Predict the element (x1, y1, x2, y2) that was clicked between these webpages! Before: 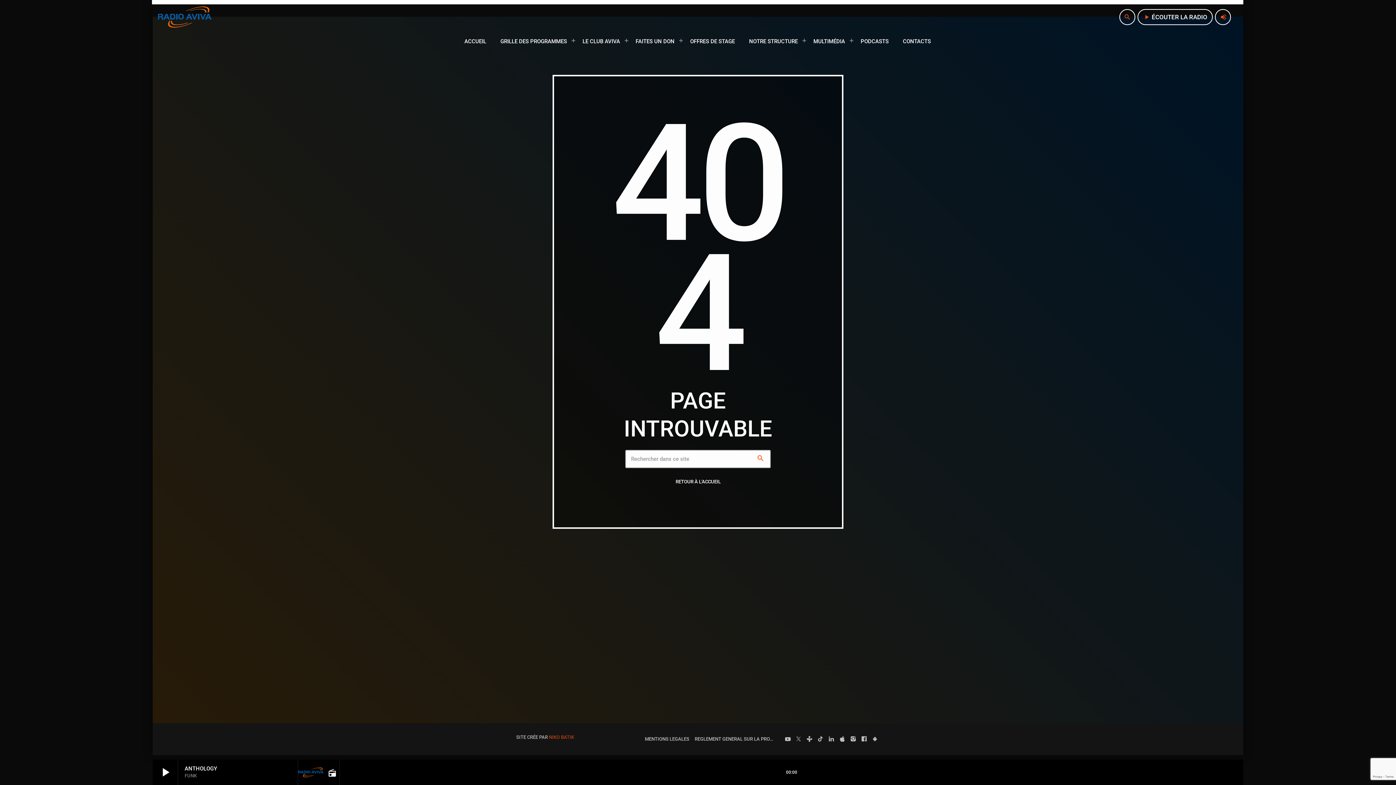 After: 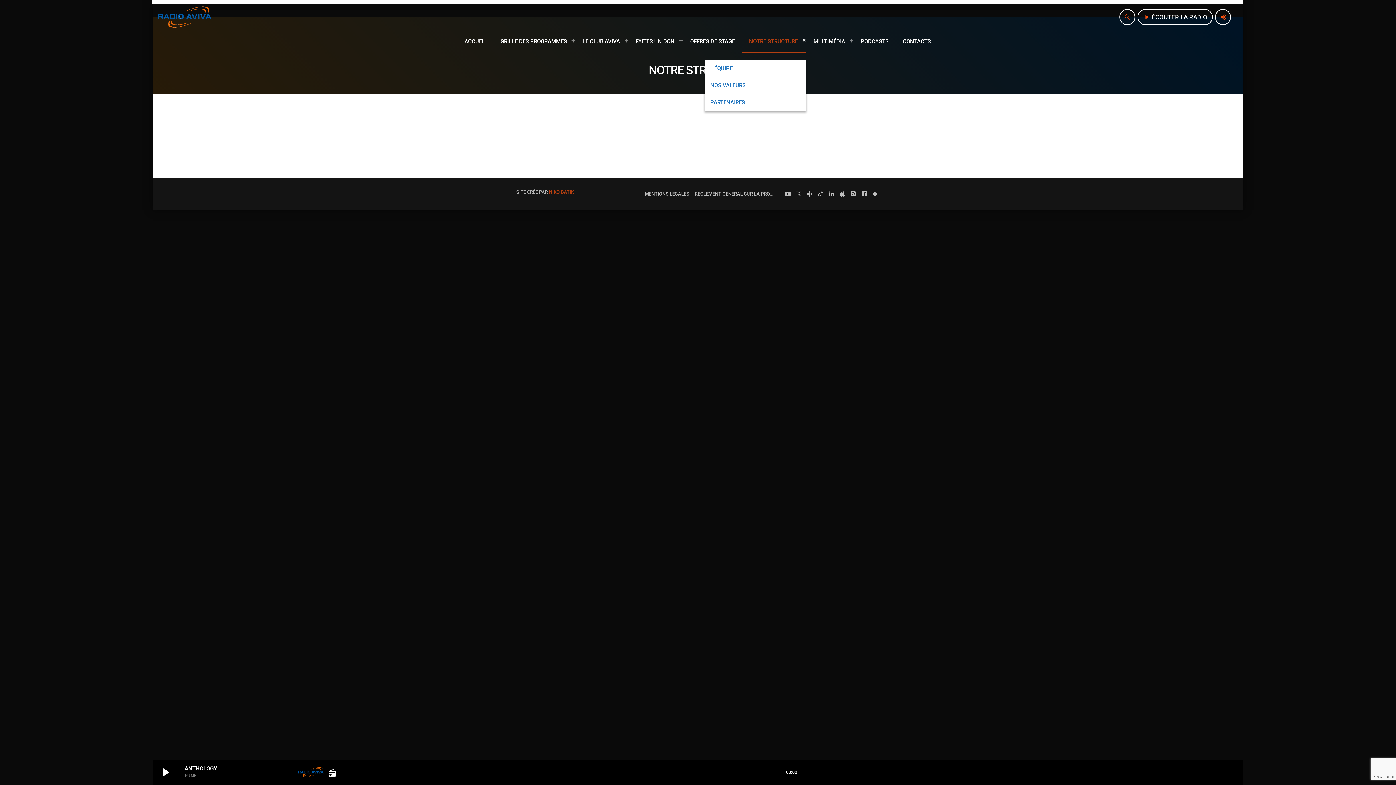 Action: label: NOTRE STRUCTURE bbox: (742, 29, 806, 52)